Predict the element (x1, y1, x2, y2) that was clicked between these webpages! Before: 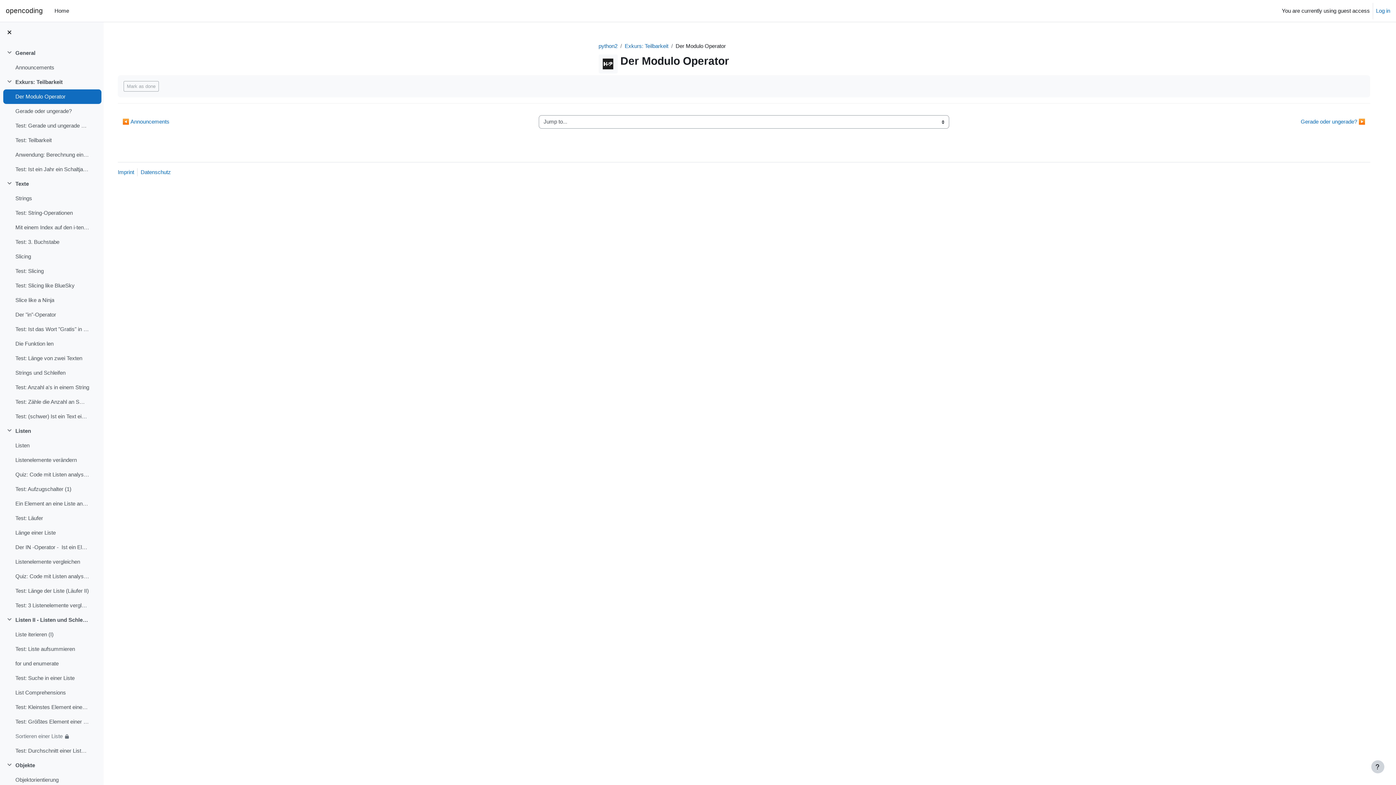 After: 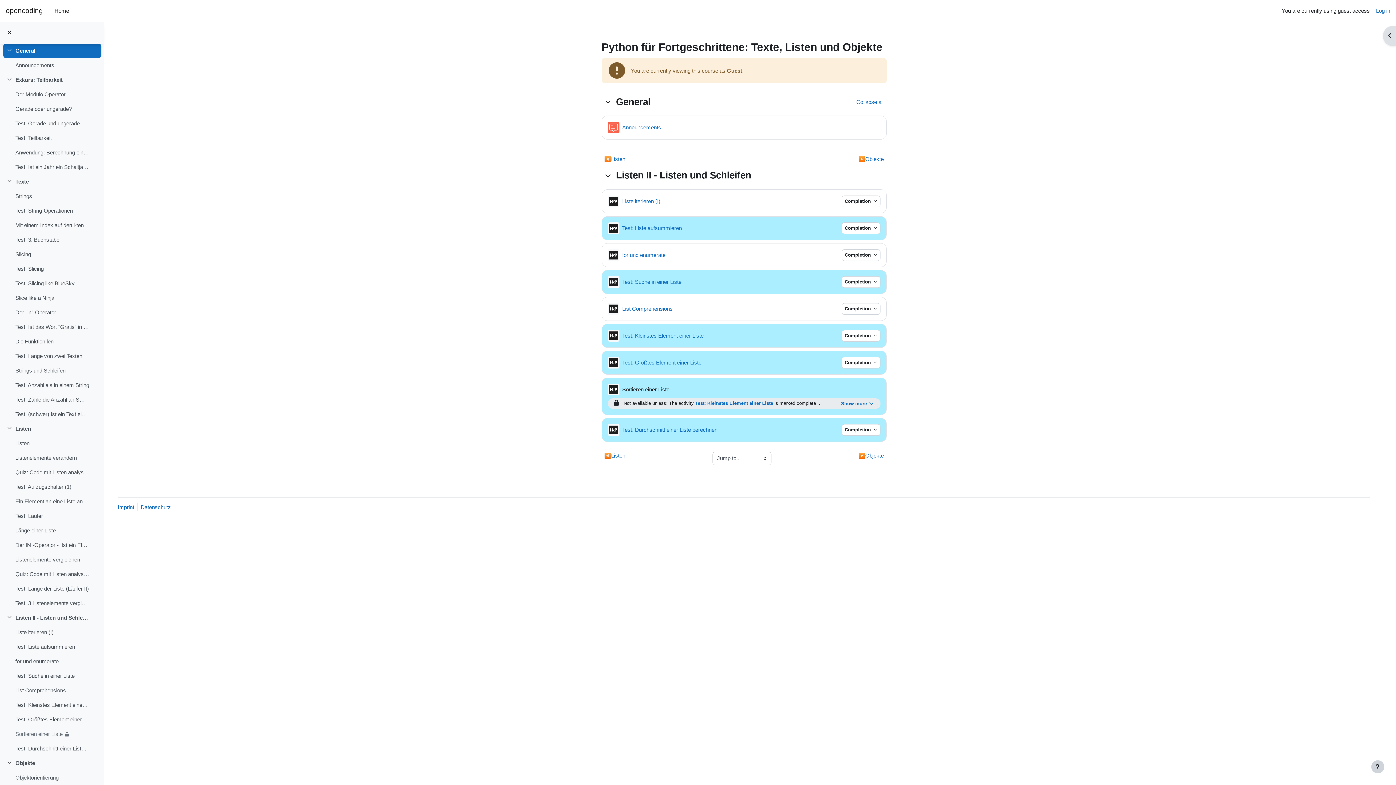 Action: bbox: (15, 732, 62, 740) label: Sortieren einer Liste